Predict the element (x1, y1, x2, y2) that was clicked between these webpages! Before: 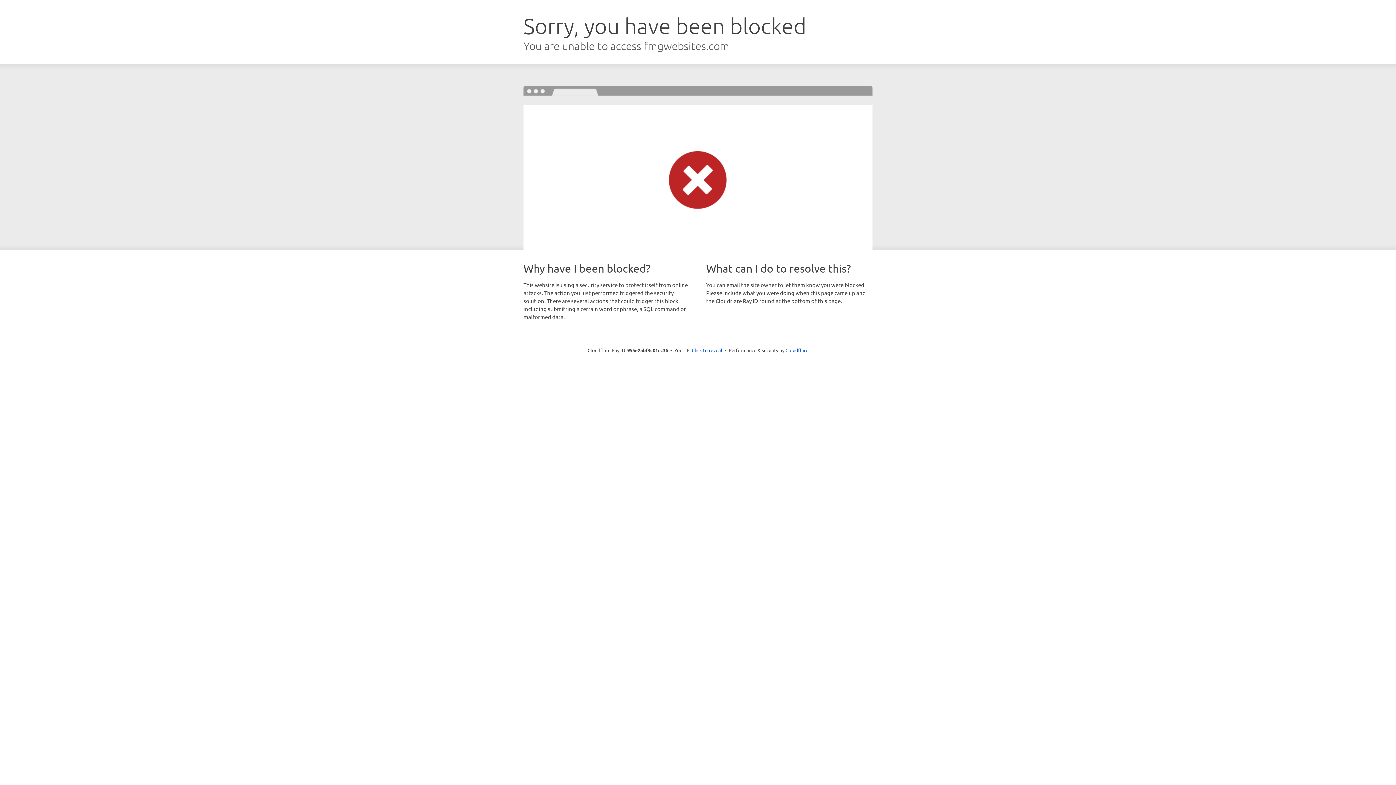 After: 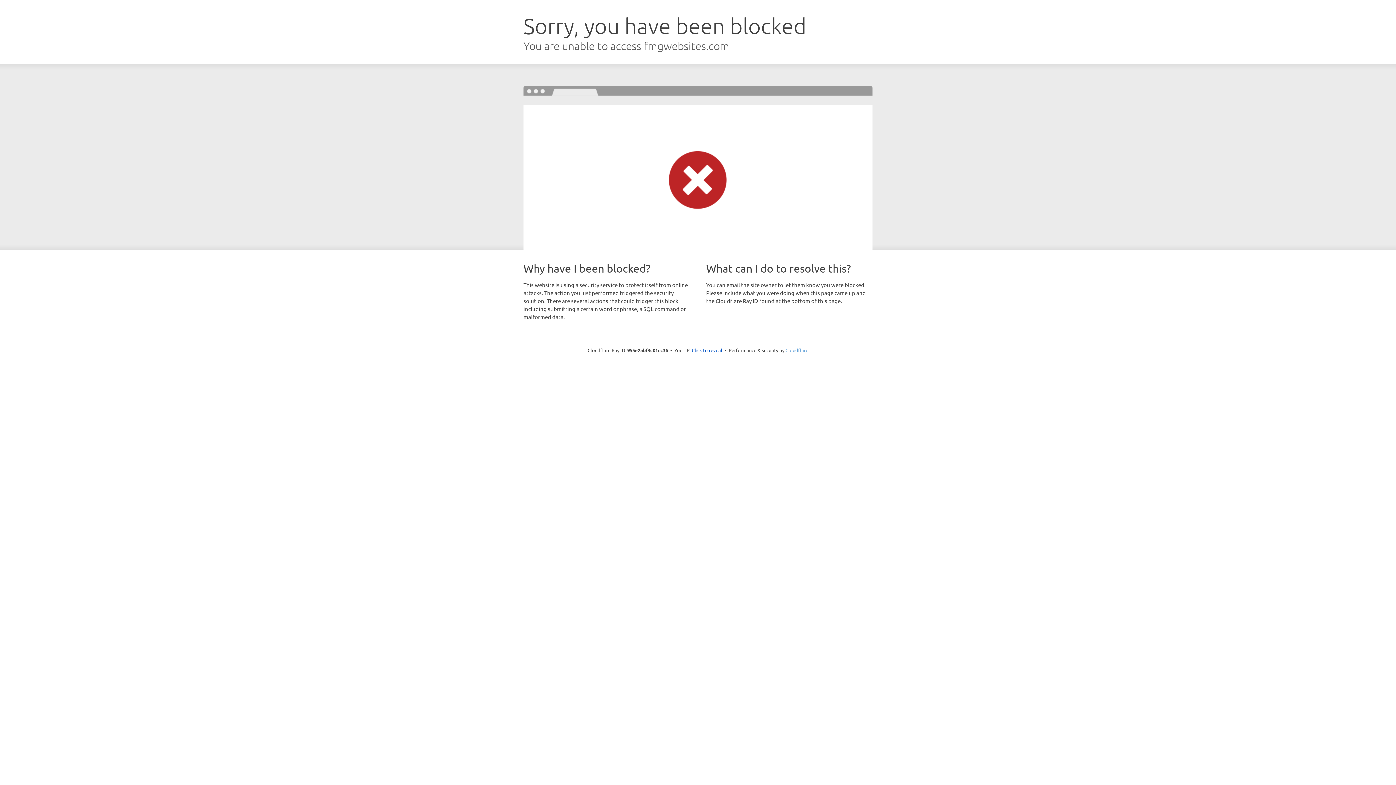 Action: label: Cloudflare bbox: (785, 347, 808, 353)